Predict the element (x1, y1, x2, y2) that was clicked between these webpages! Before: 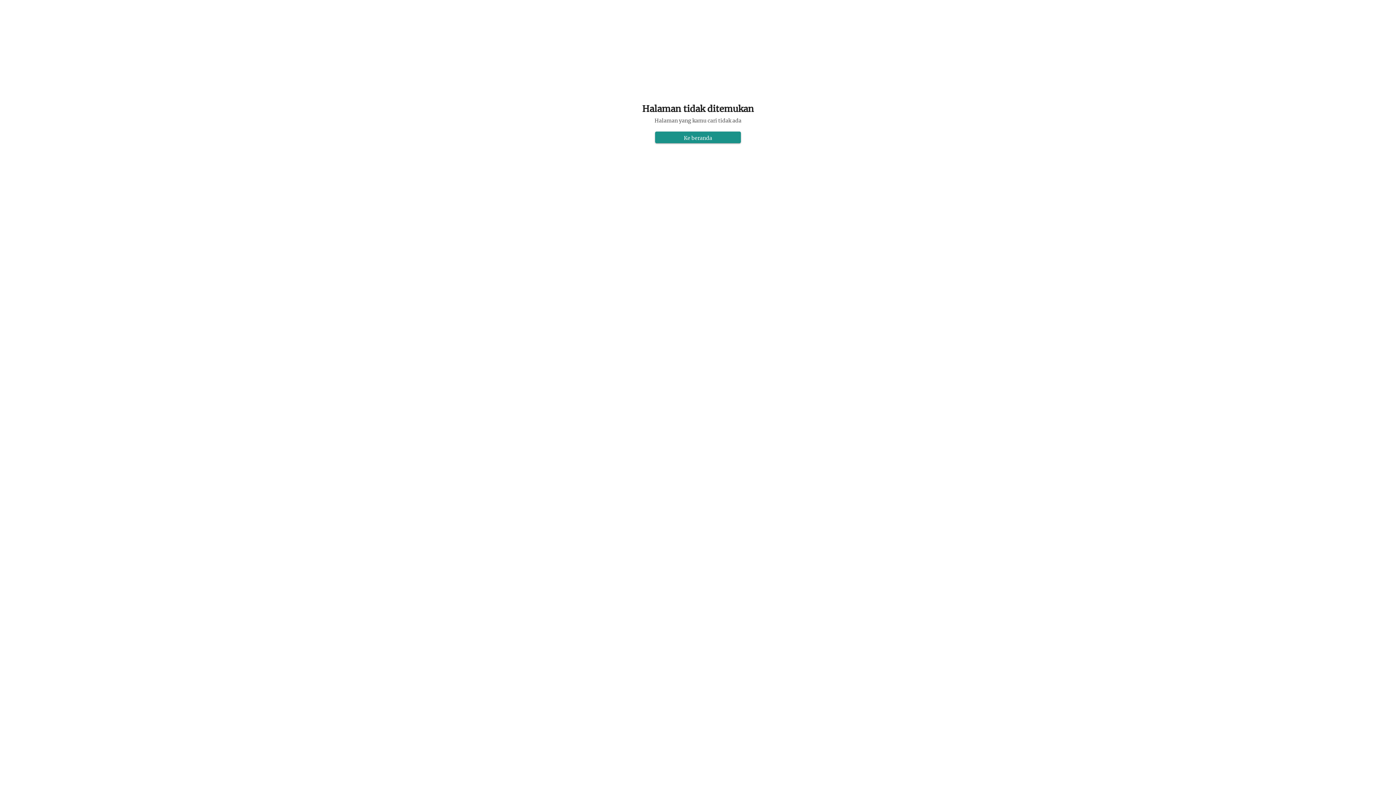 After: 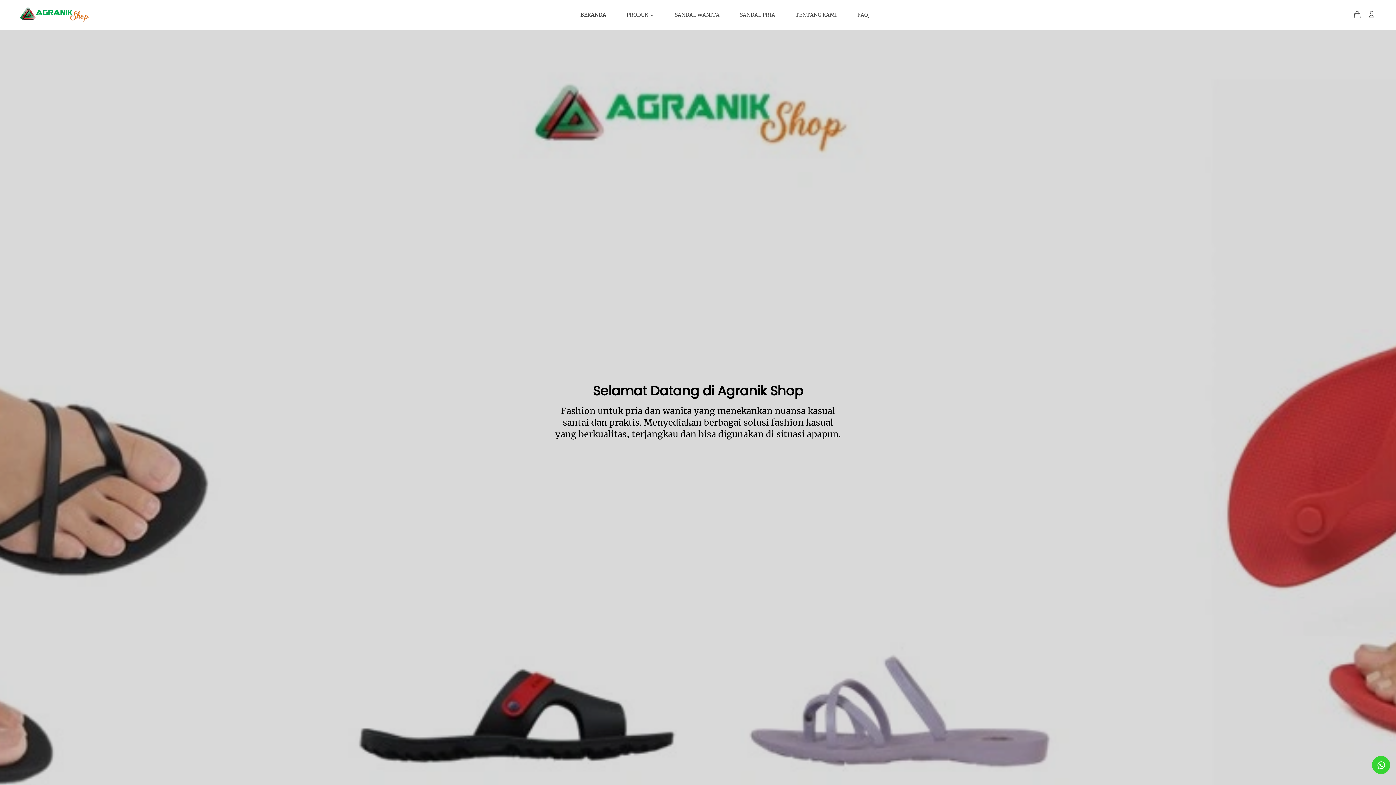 Action: bbox: (655, 131, 741, 143) label: Ke beranda